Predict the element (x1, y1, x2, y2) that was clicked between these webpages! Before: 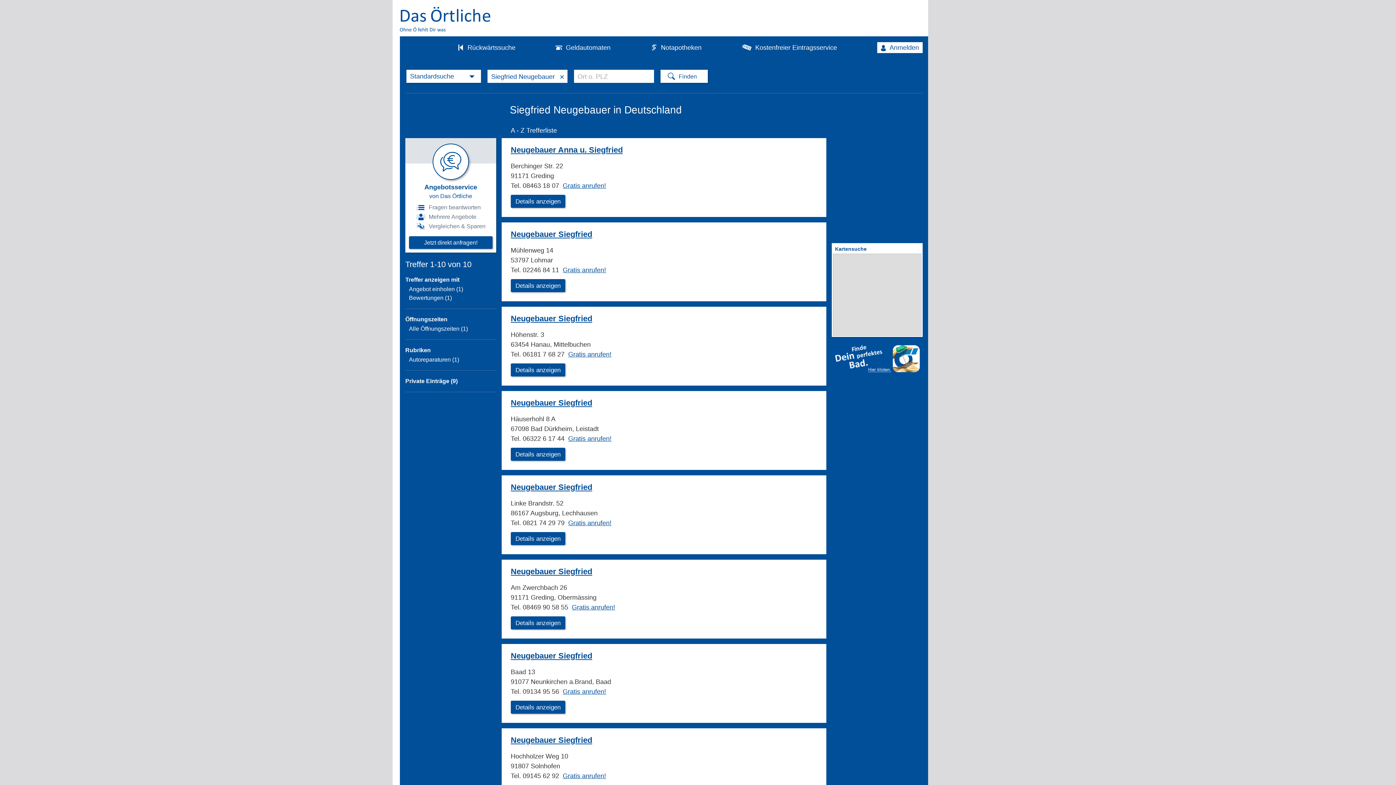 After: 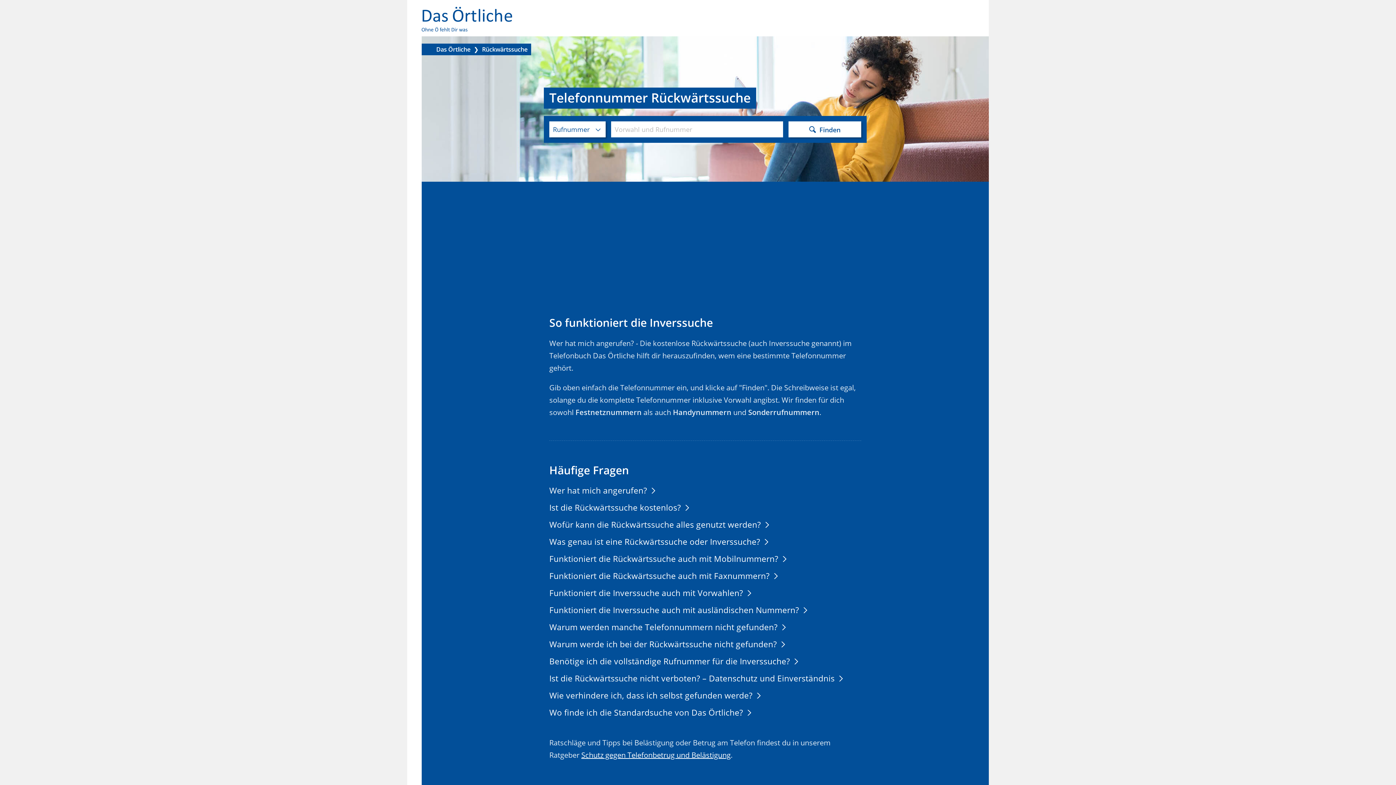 Action: label: Rückwärtssuche bbox: (457, 44, 515, 51)